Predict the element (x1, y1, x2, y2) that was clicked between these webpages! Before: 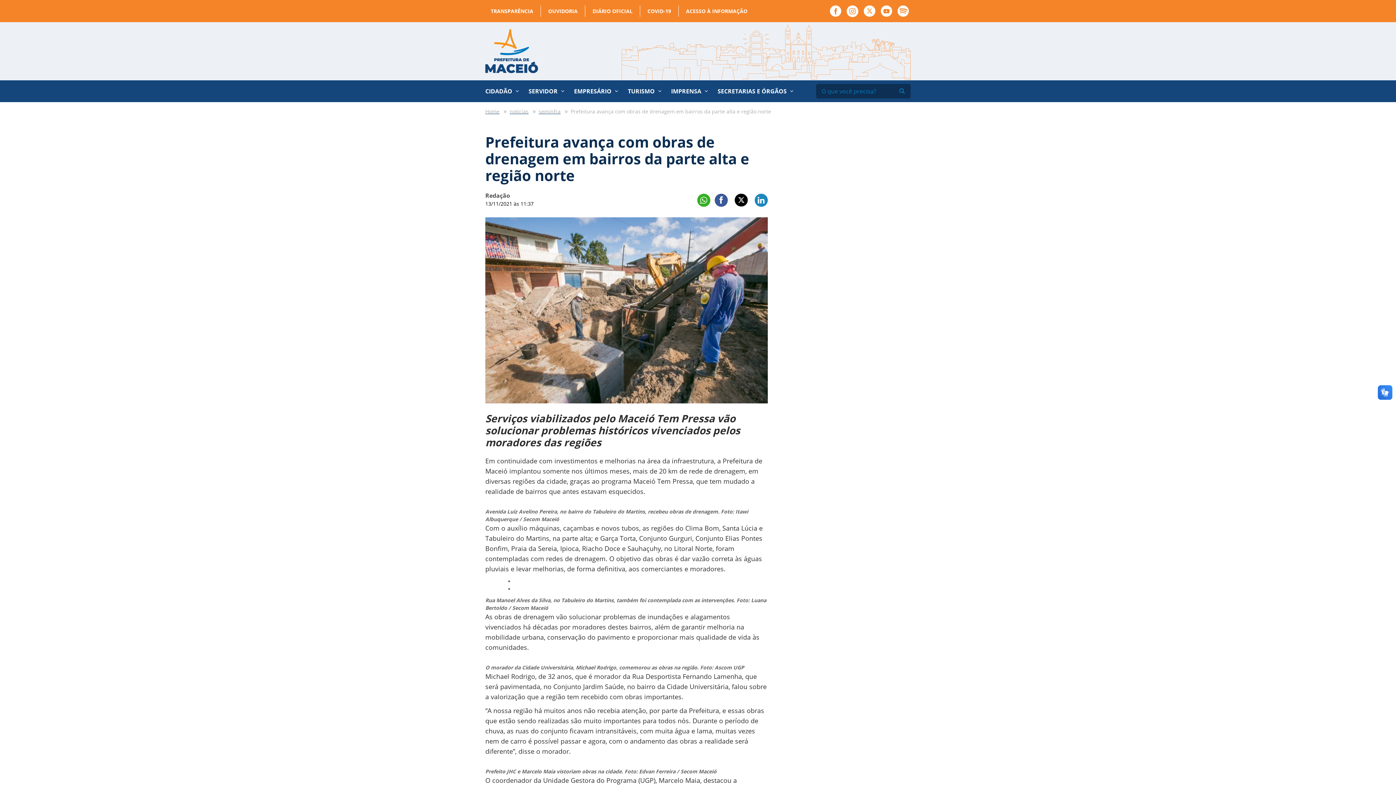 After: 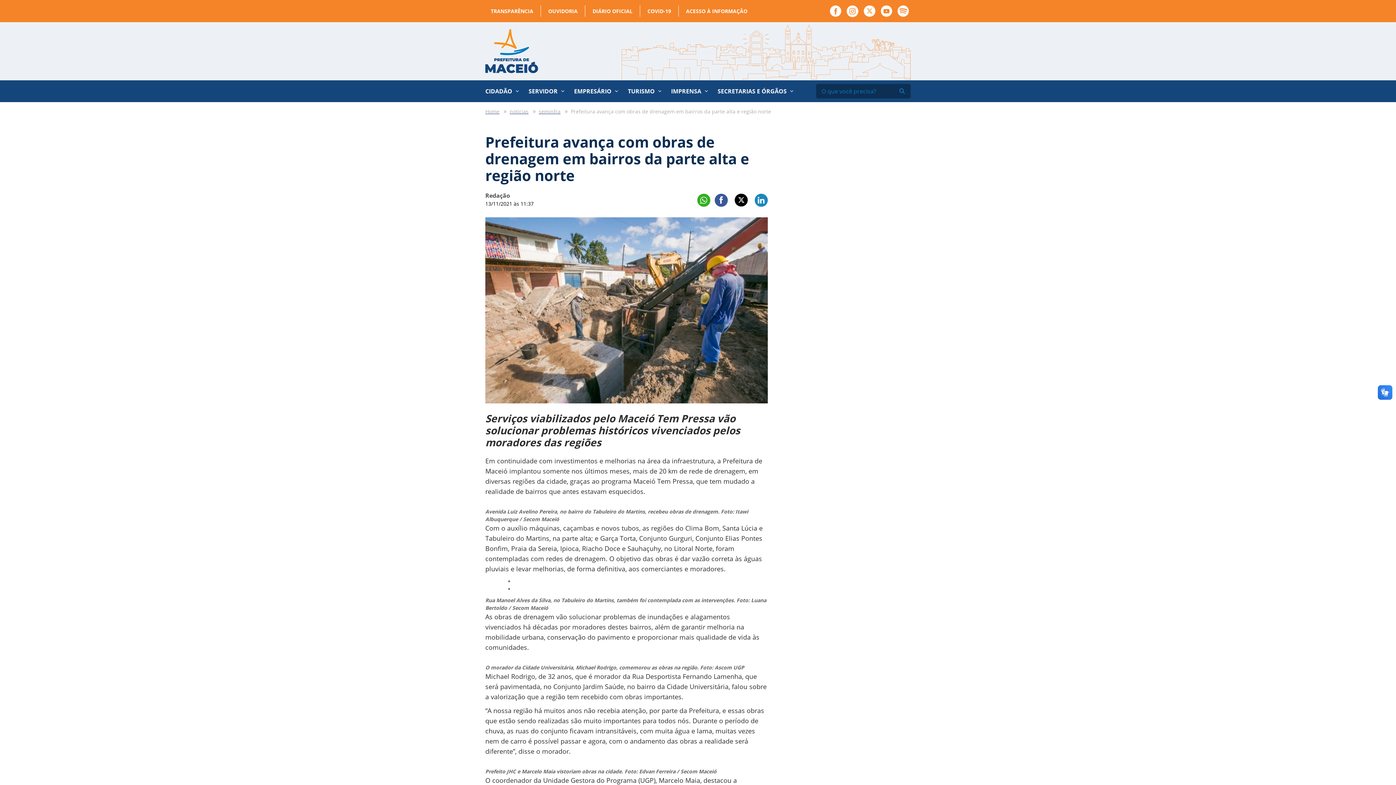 Action: bbox: (830, 6, 841, 13)